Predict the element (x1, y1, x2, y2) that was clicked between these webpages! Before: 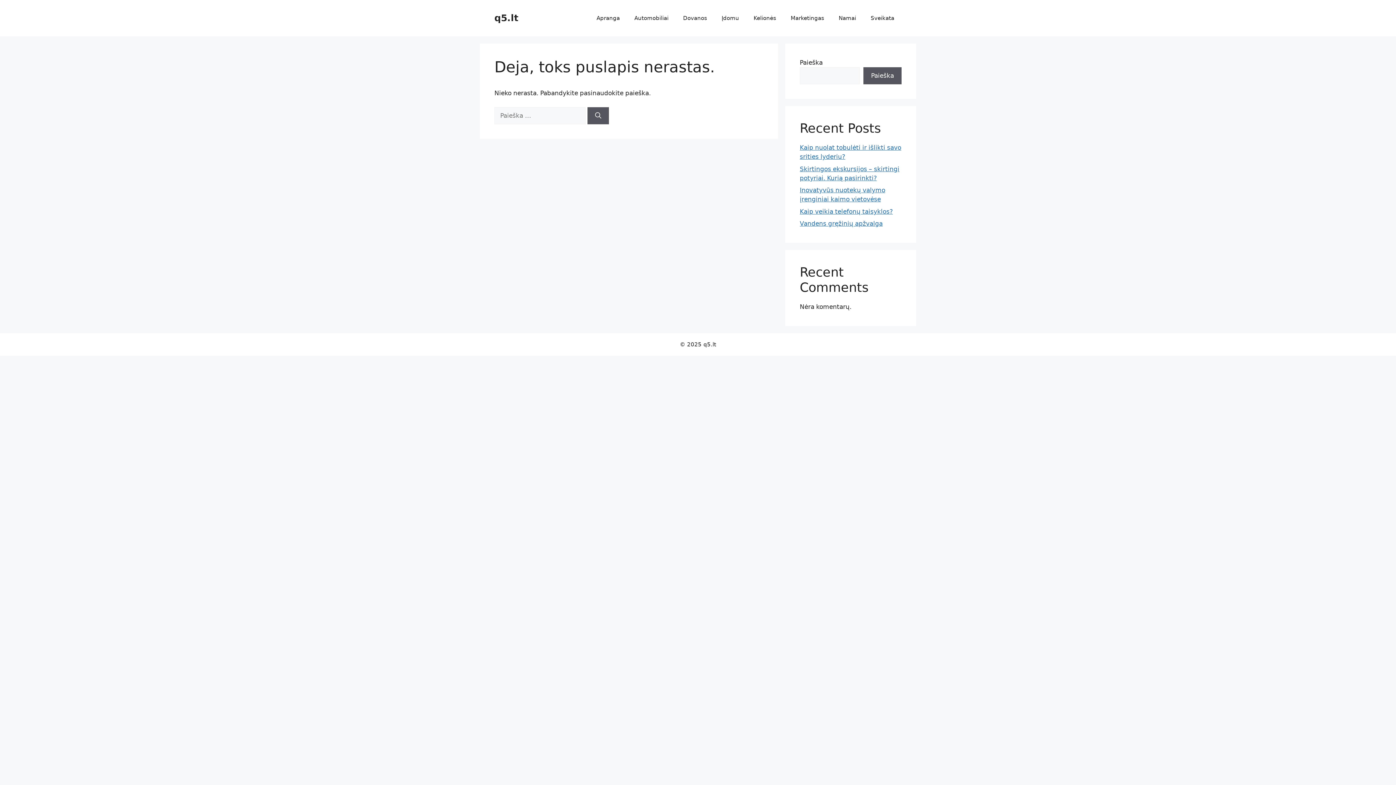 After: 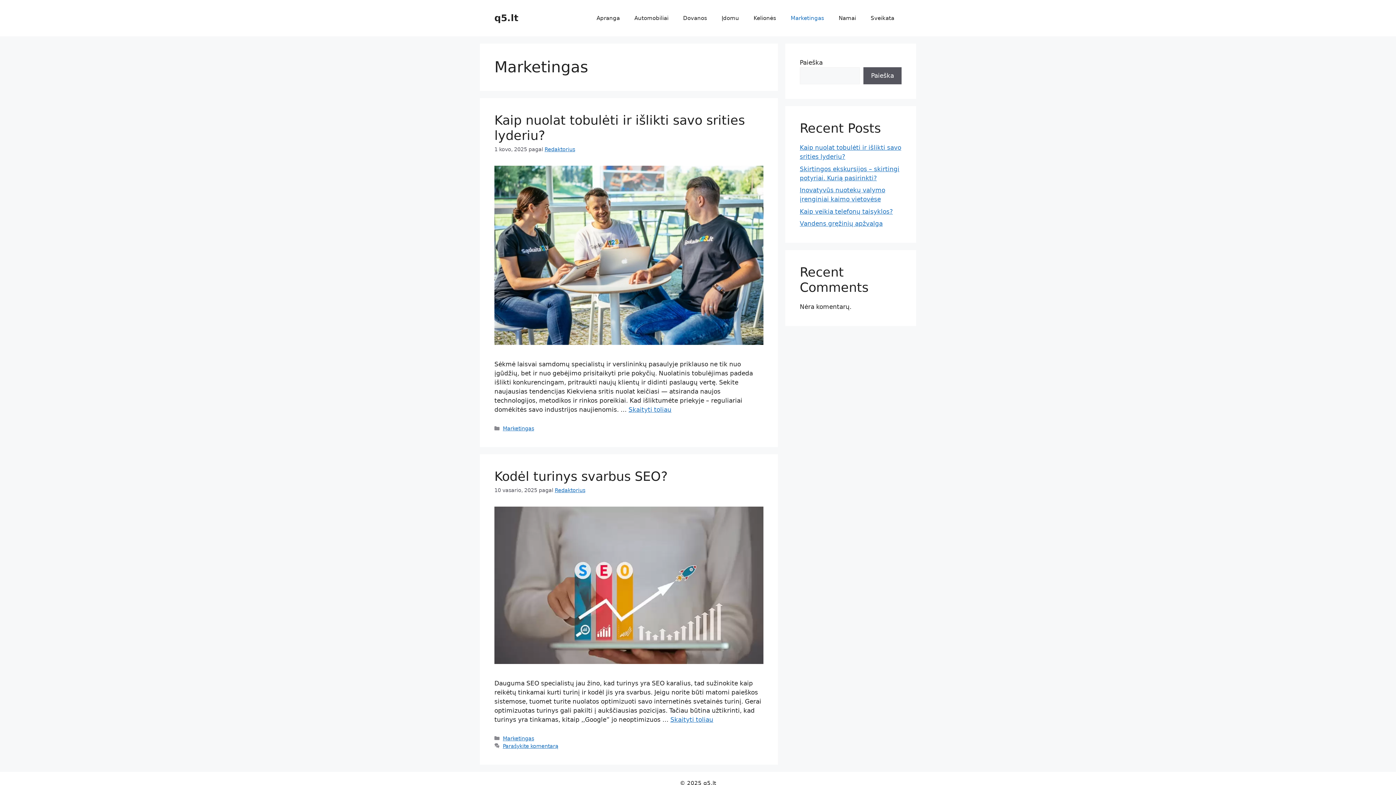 Action: label: Marketingas bbox: (783, 7, 831, 29)